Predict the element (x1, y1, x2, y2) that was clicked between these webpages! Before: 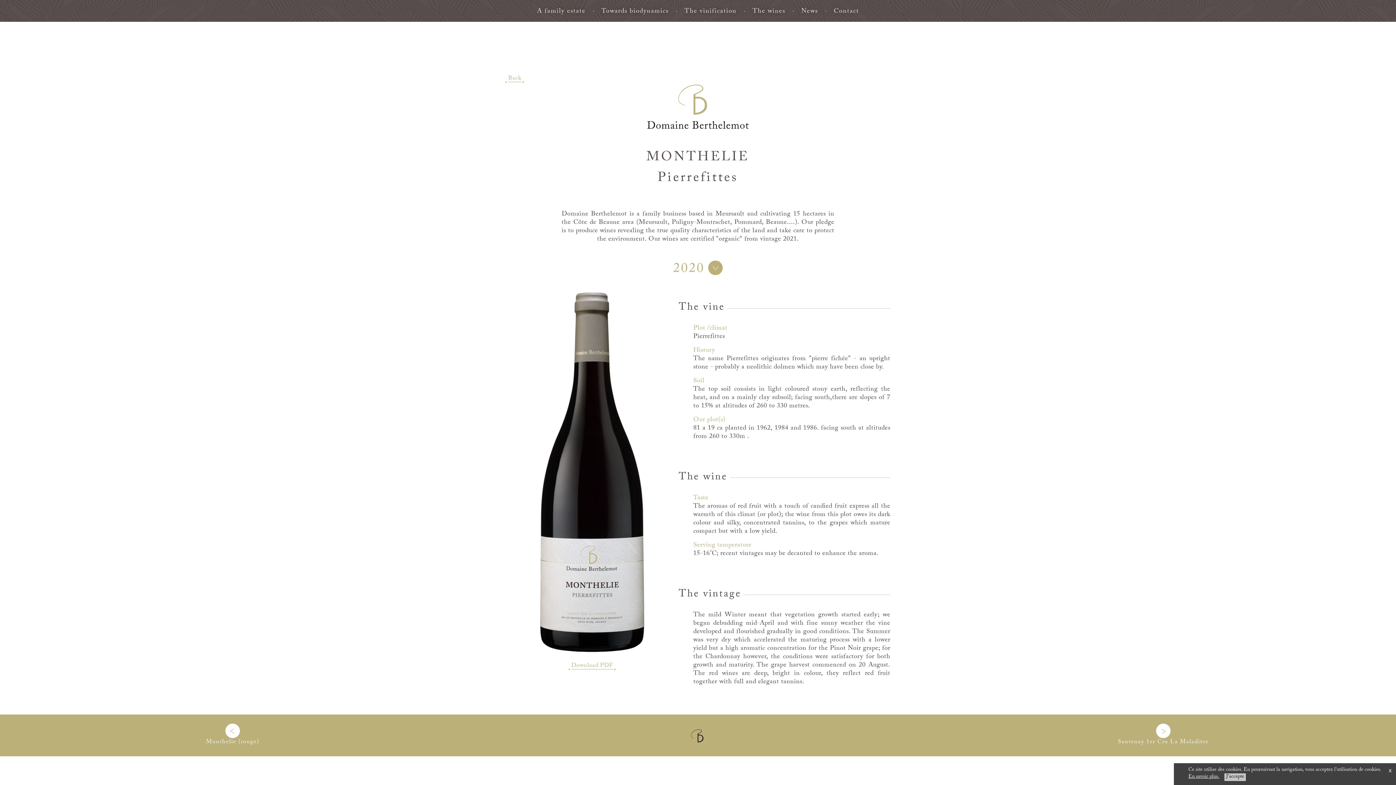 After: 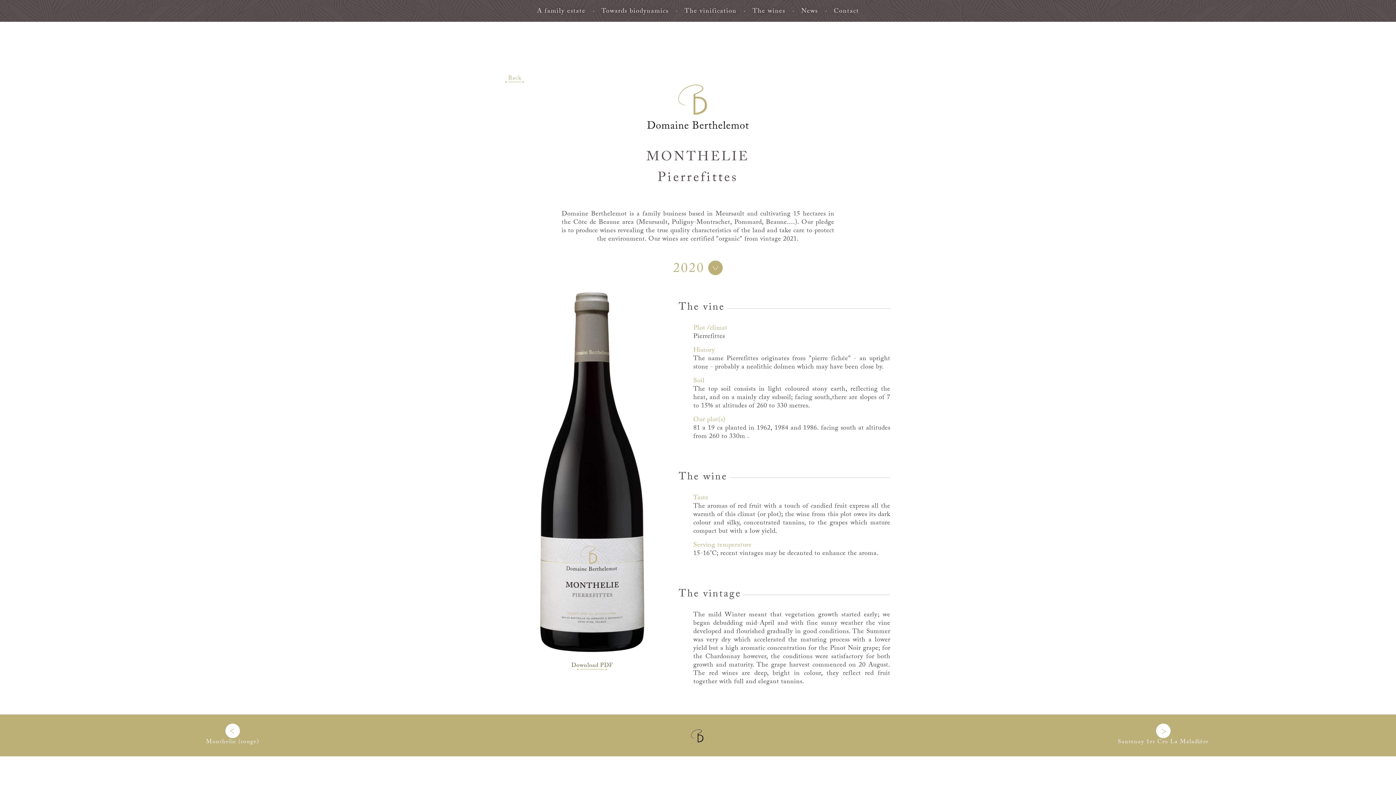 Action: label: Download PDF bbox: (568, 663, 615, 669)